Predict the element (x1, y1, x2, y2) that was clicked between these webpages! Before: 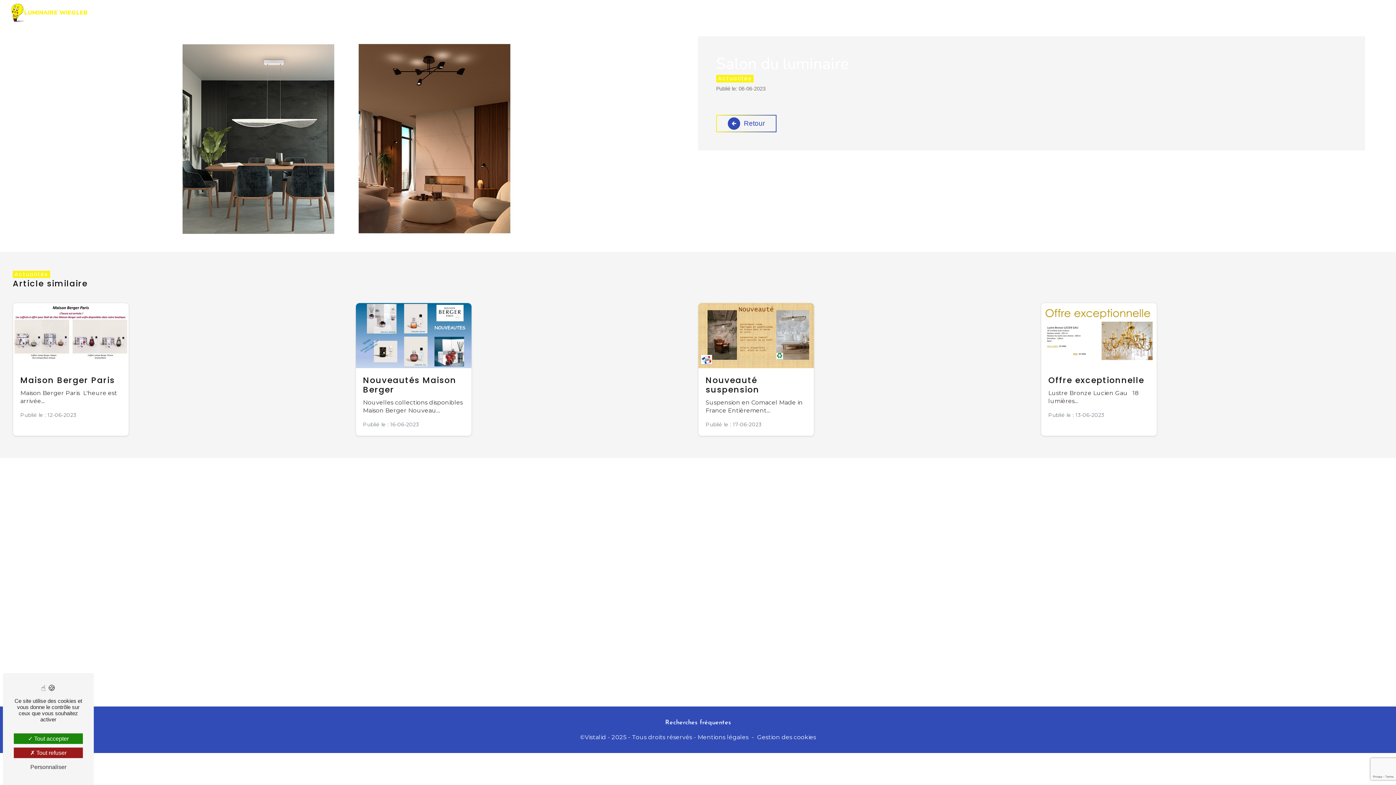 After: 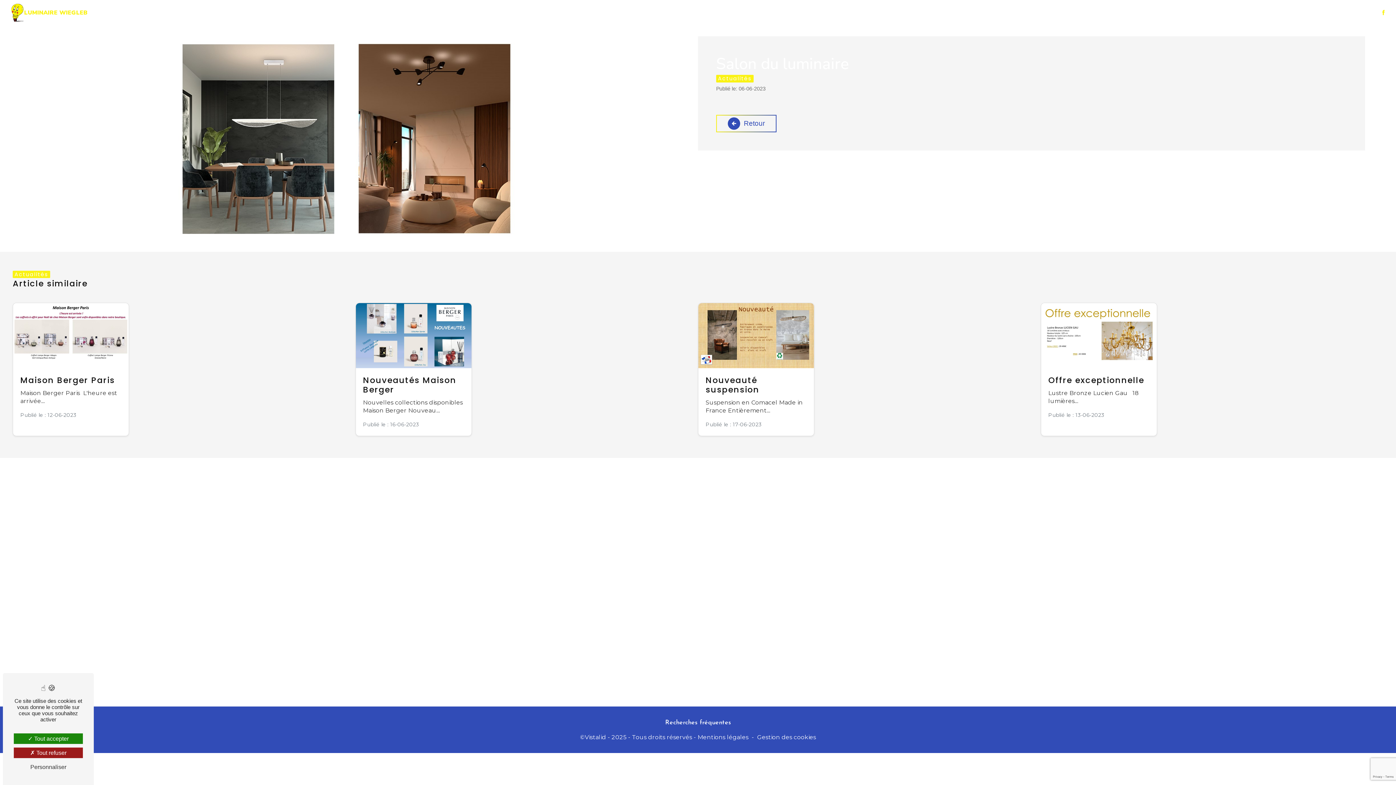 Action: bbox: (1380, 8, 1386, 16)